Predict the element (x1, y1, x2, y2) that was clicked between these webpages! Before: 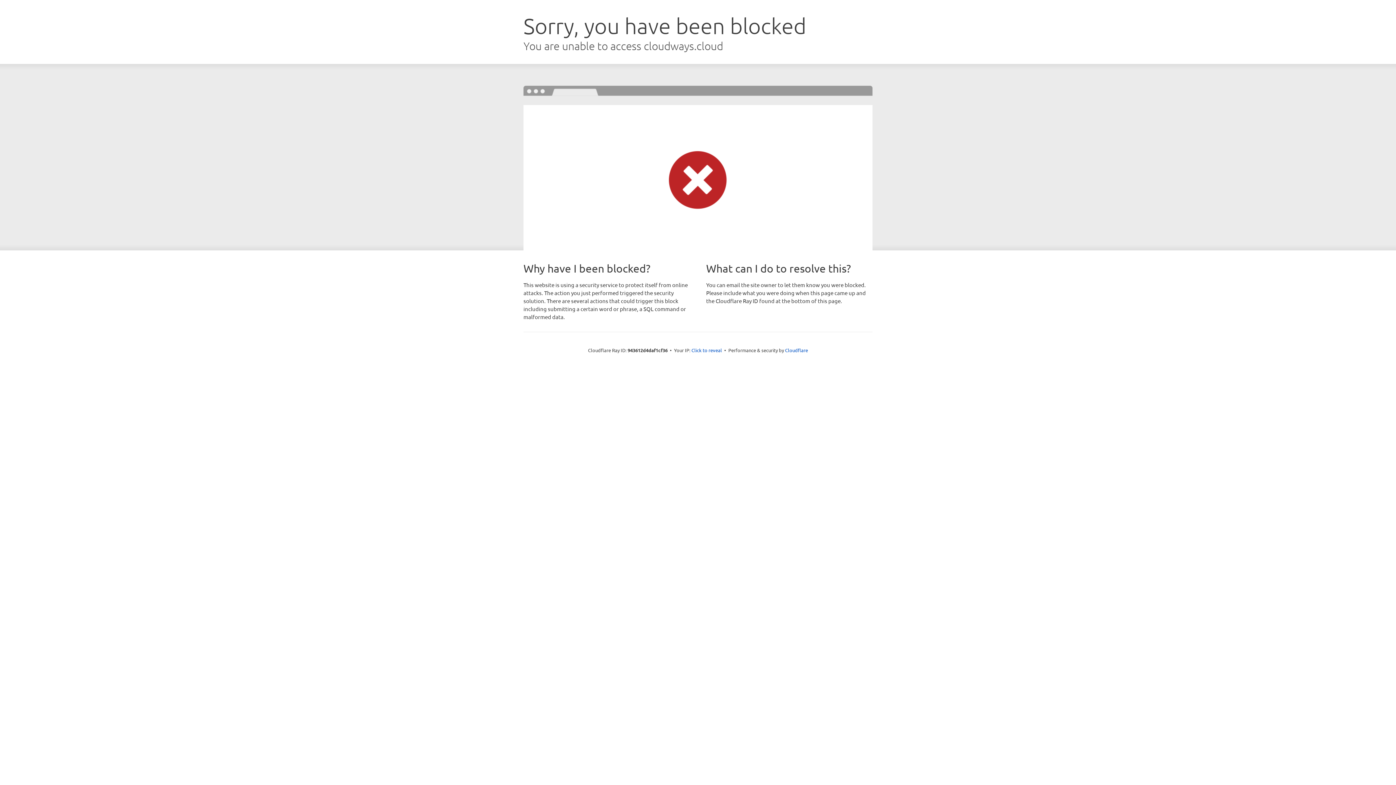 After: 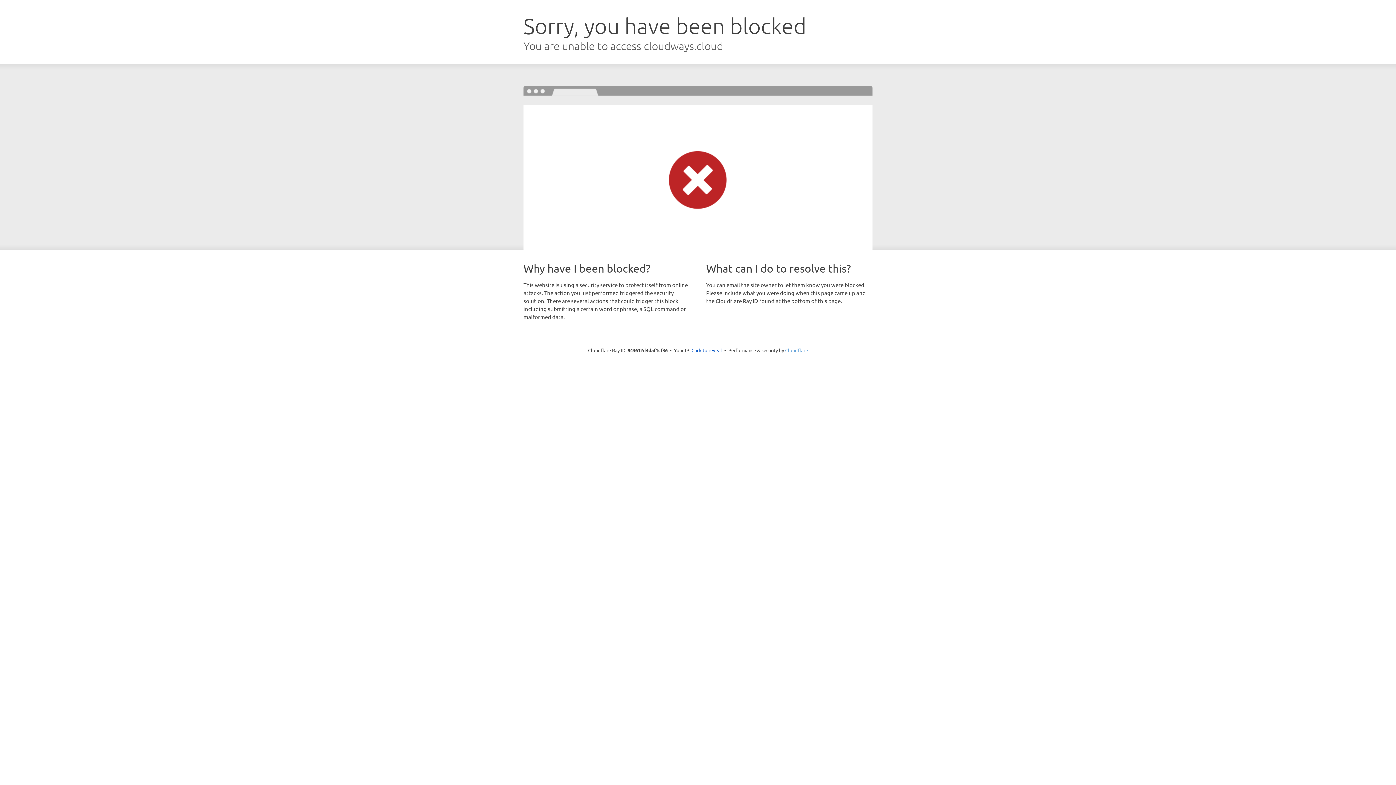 Action: bbox: (785, 347, 808, 353) label: Cloudflare